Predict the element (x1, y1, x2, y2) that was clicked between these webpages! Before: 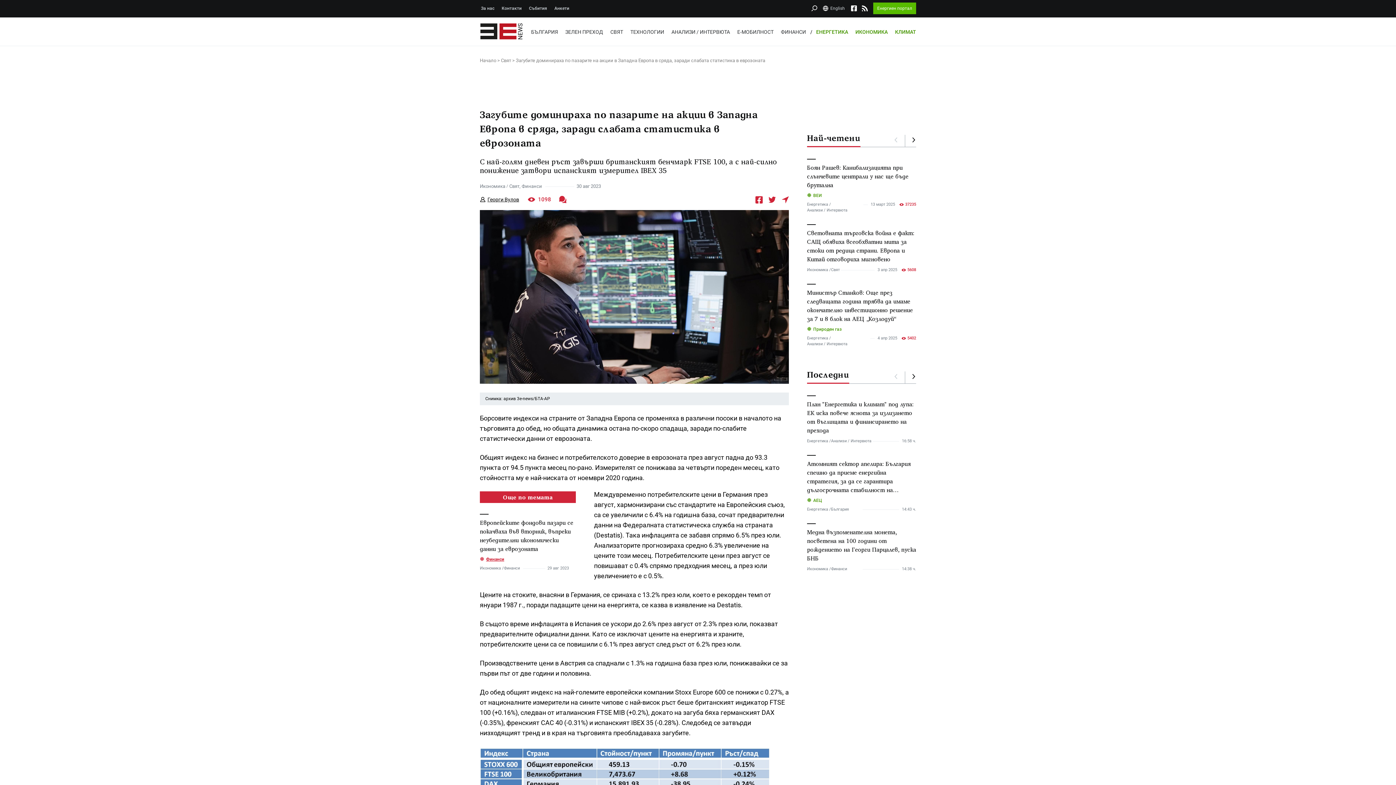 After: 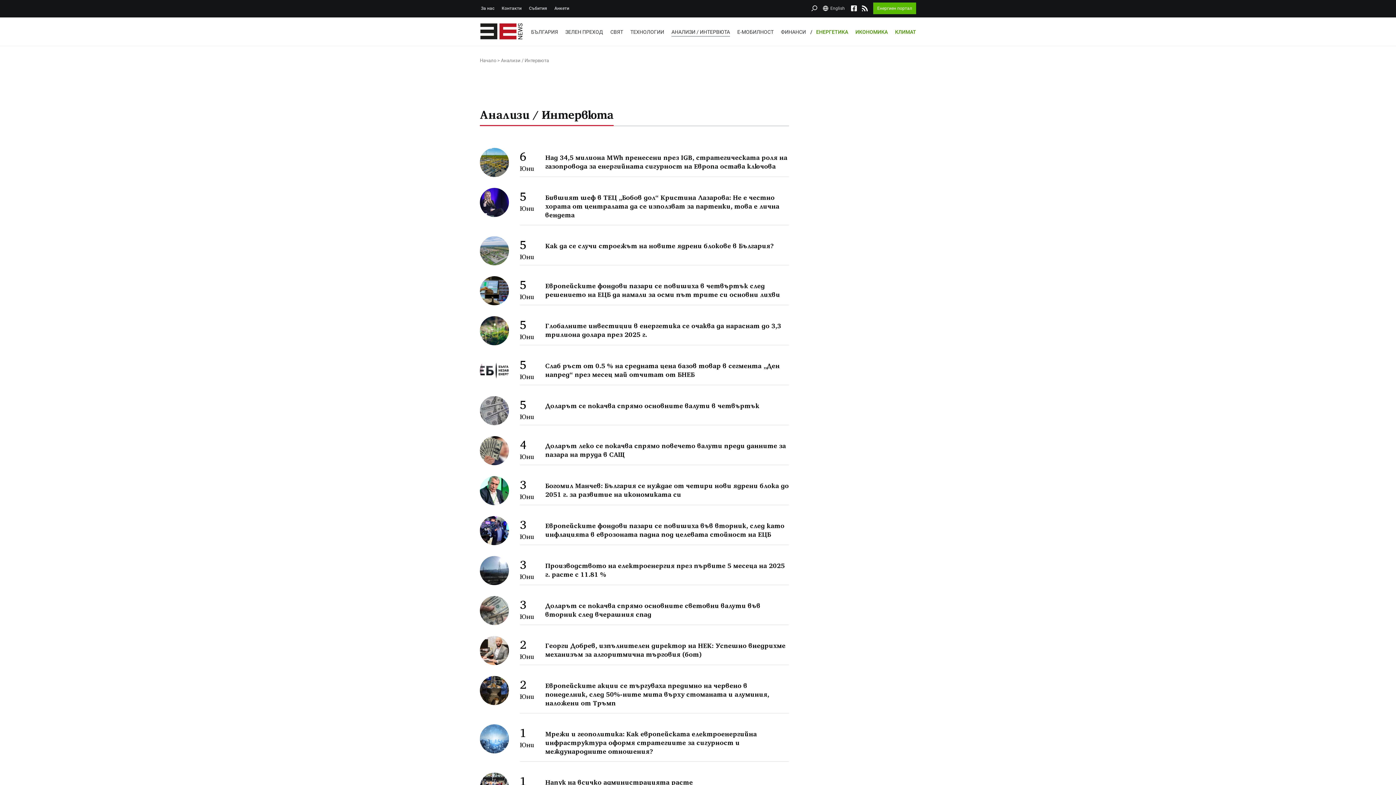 Action: label: Анализи / Интервюта bbox: (807, 341, 847, 347)